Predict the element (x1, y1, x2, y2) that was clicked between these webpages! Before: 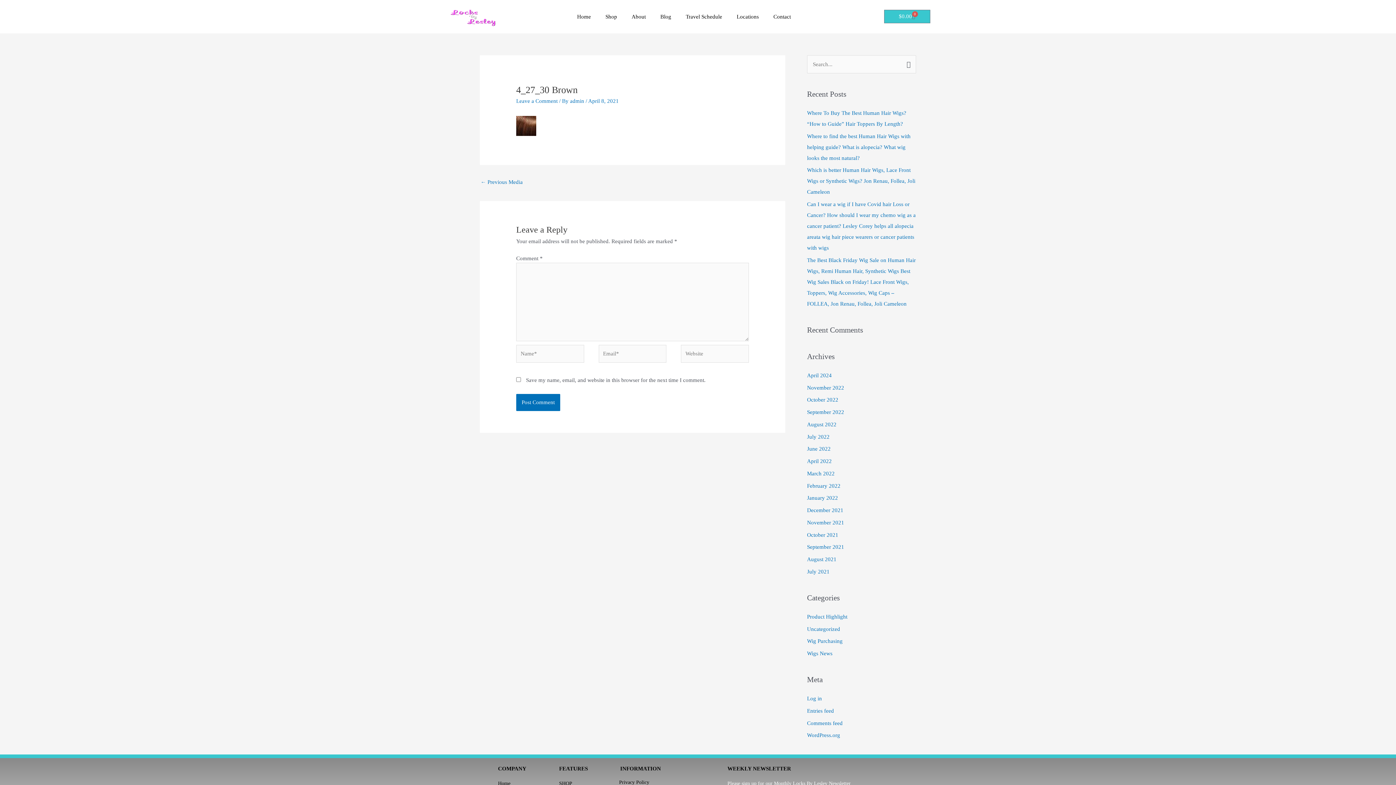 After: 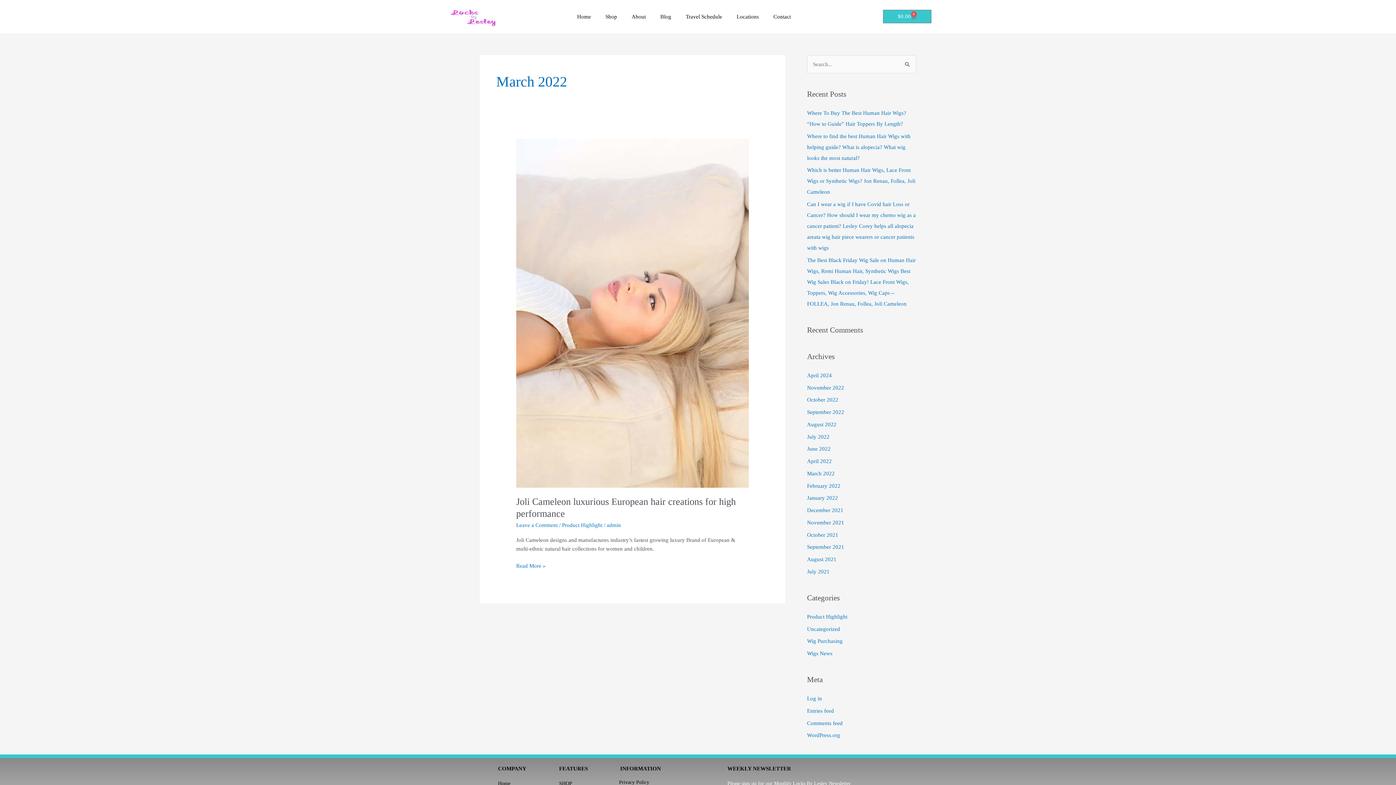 Action: label: March 2022 bbox: (807, 470, 834, 476)